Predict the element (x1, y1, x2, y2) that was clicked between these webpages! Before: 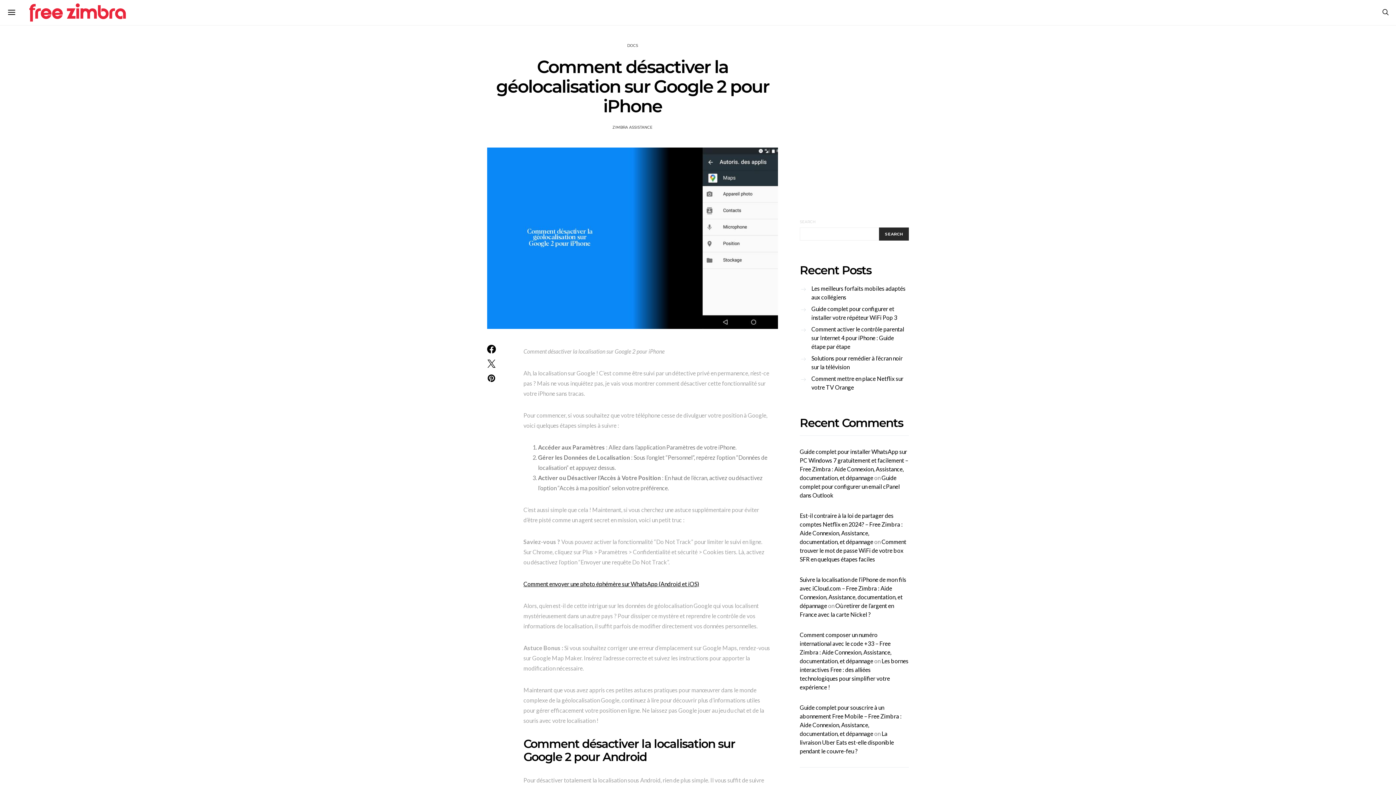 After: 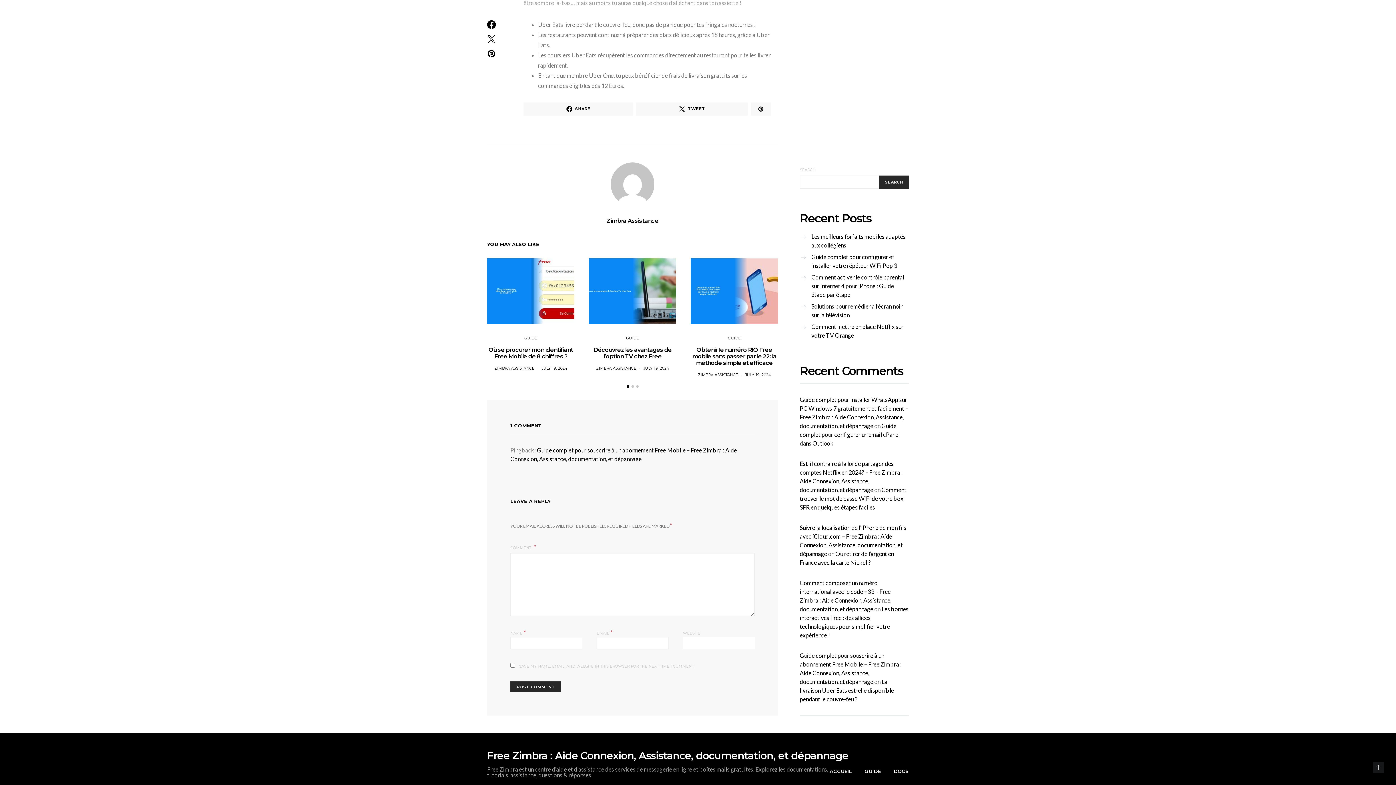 Action: label: La livraison Uber Eats est-elle disponible pendant le couvre-feu ? bbox: (800, 730, 894, 754)